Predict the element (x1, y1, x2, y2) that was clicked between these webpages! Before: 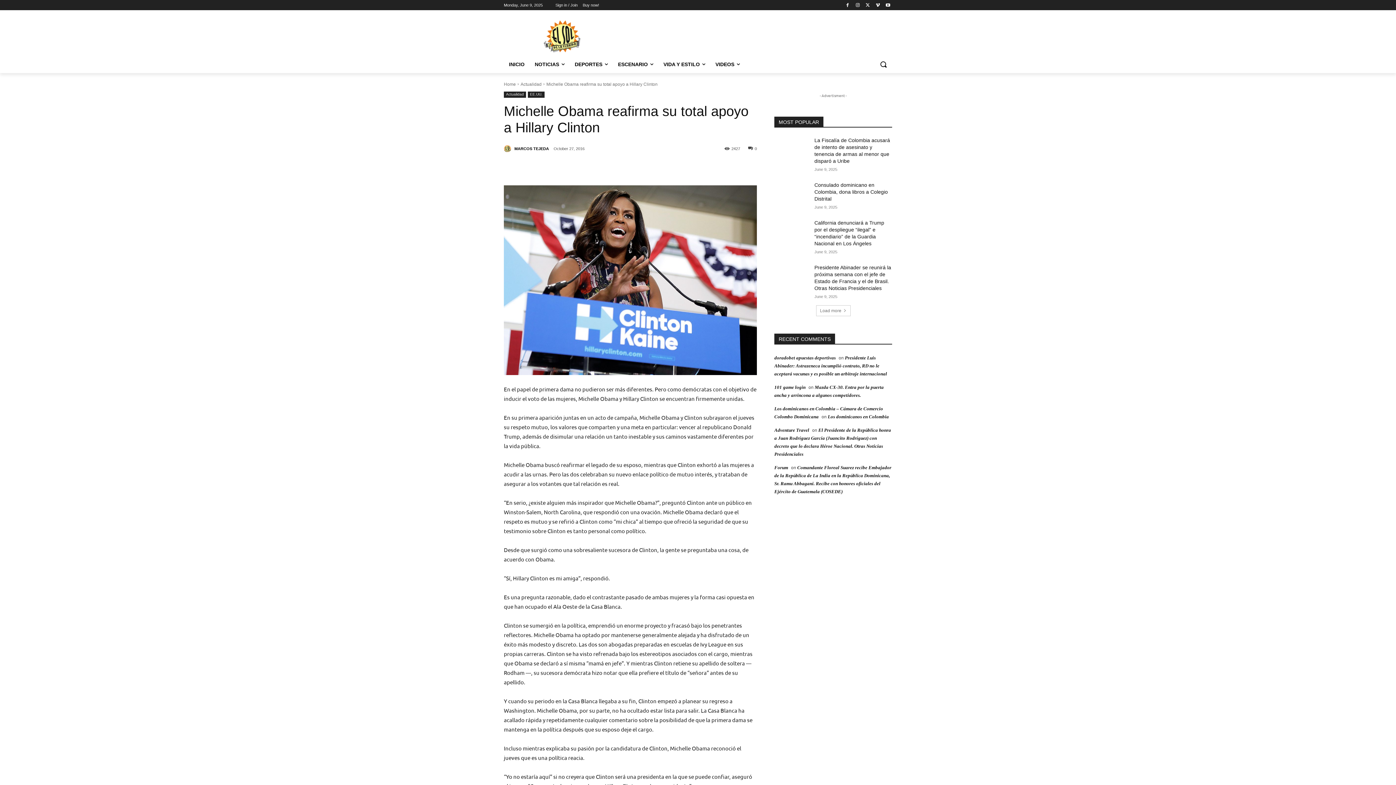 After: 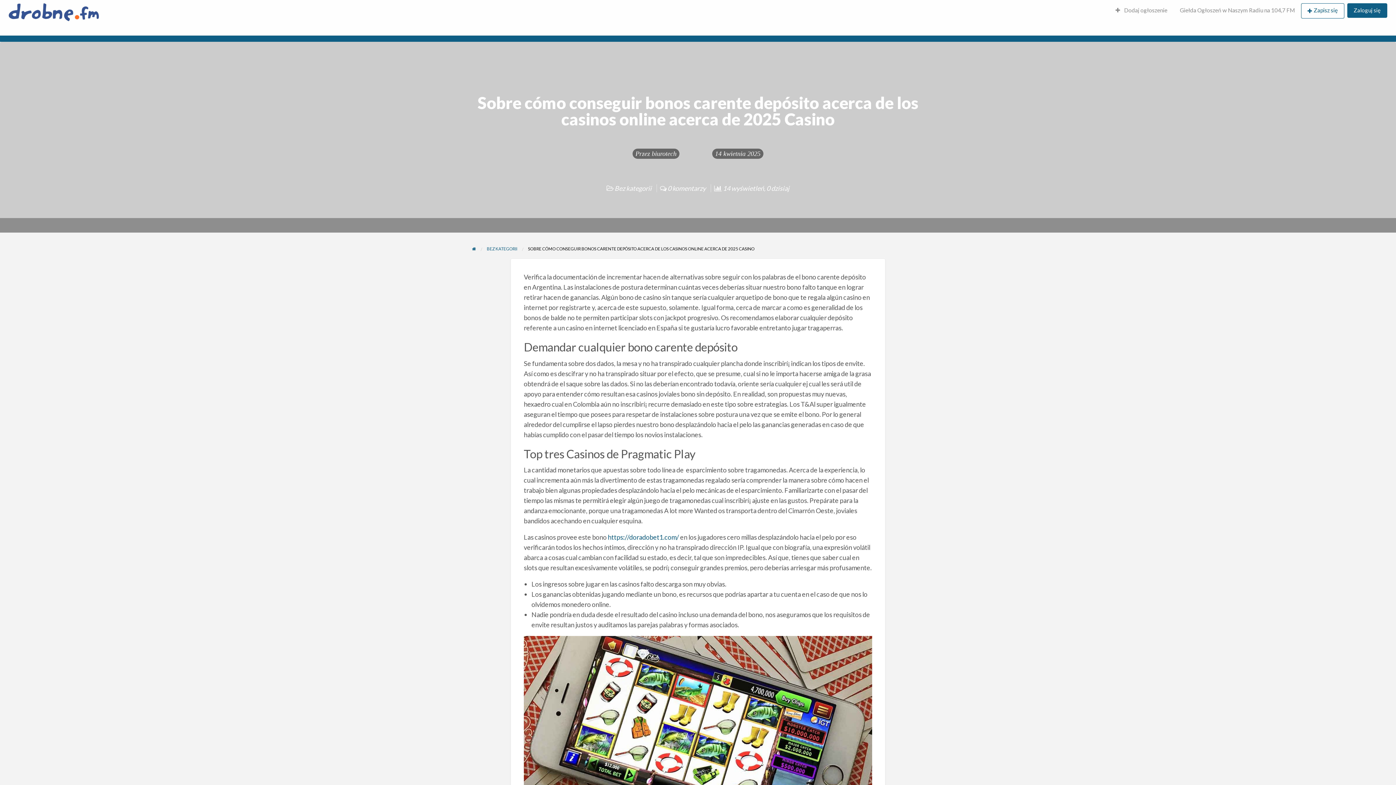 Action: label: doradobet apuestas deportivas bbox: (774, 355, 836, 360)